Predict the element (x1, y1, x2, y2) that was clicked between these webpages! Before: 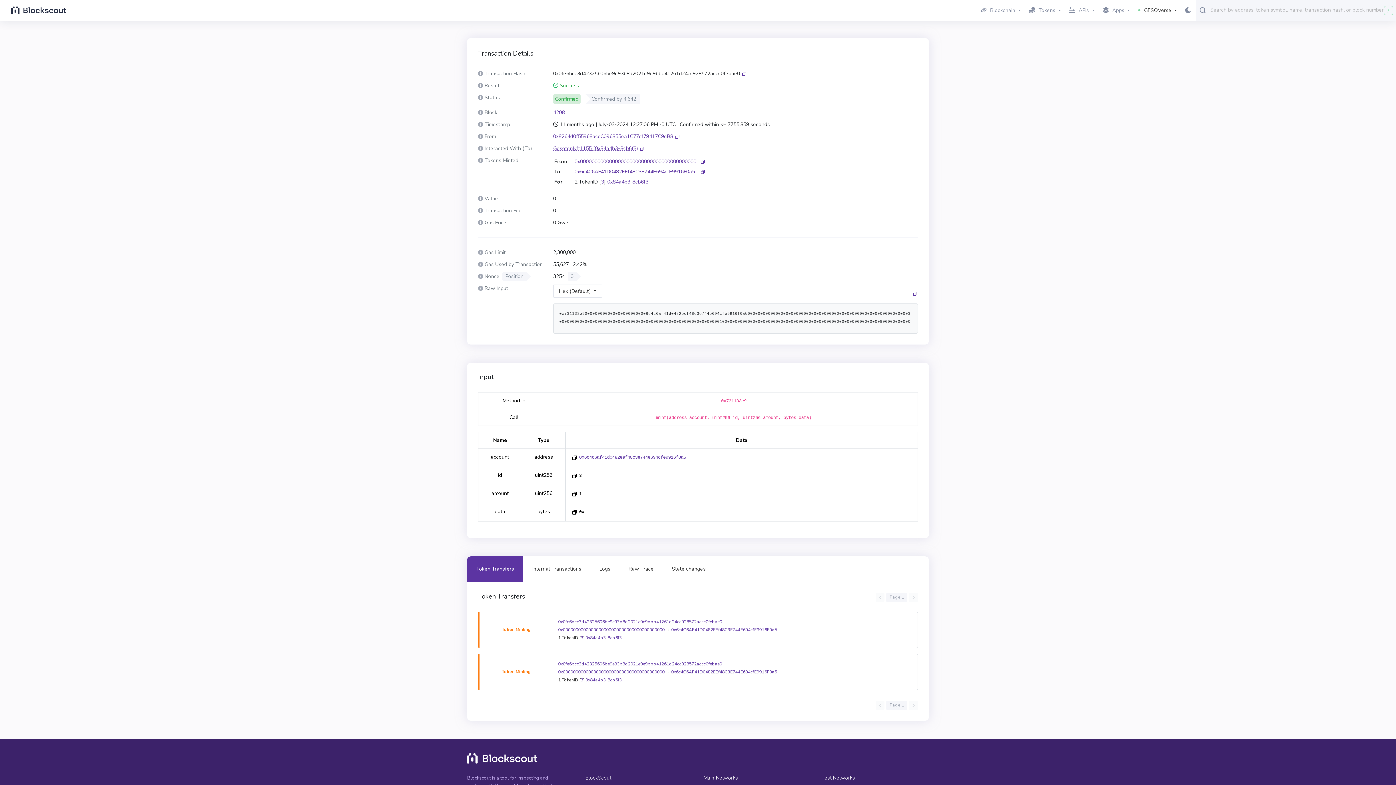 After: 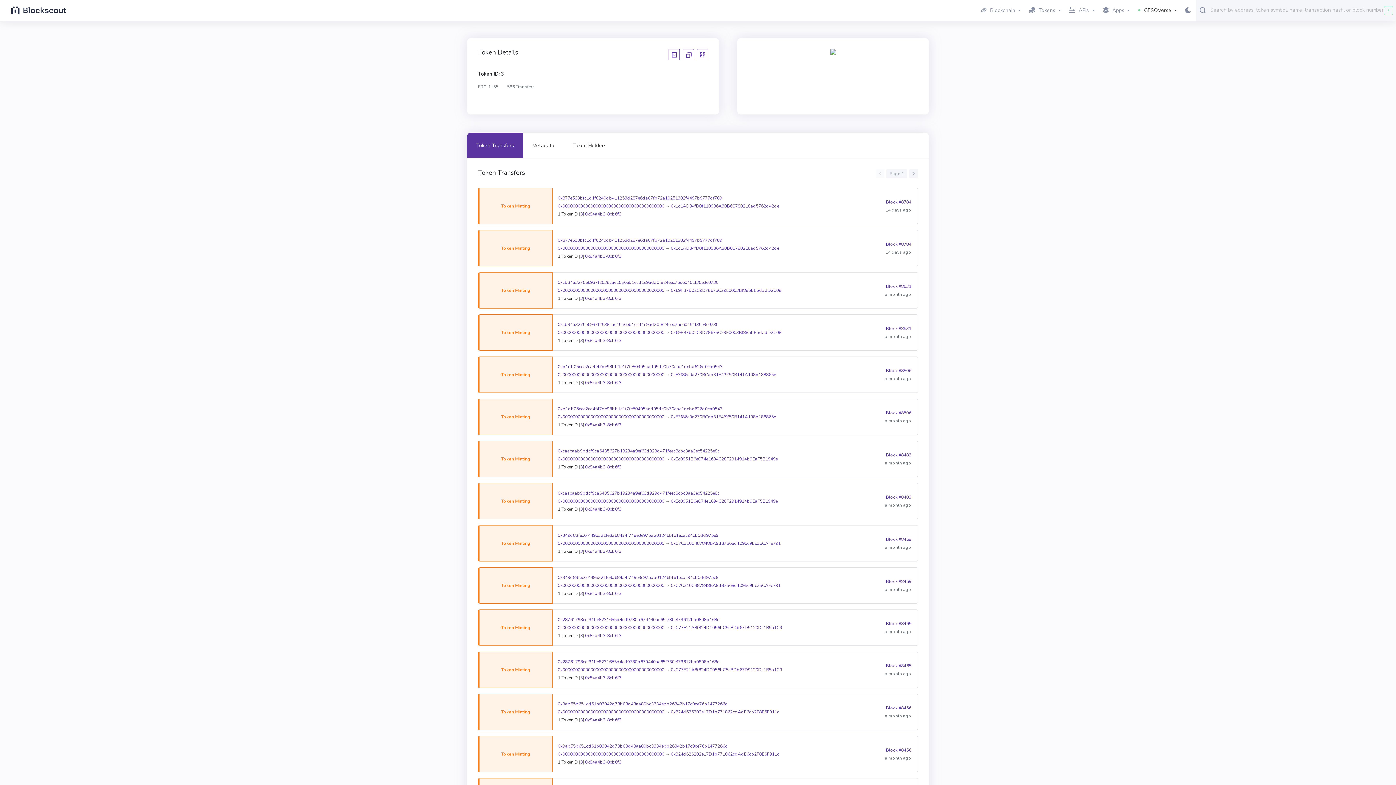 Action: label: 3 bbox: (601, 178, 604, 185)